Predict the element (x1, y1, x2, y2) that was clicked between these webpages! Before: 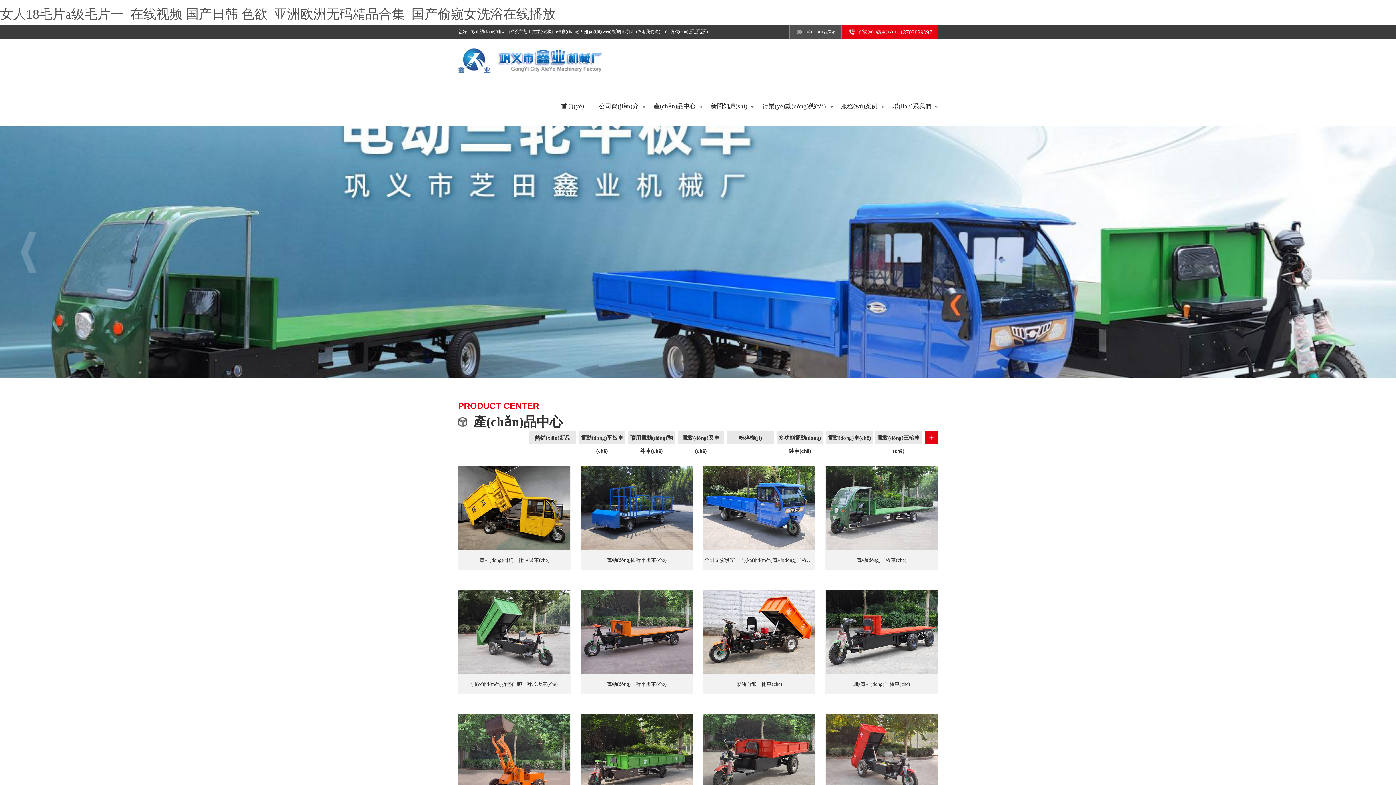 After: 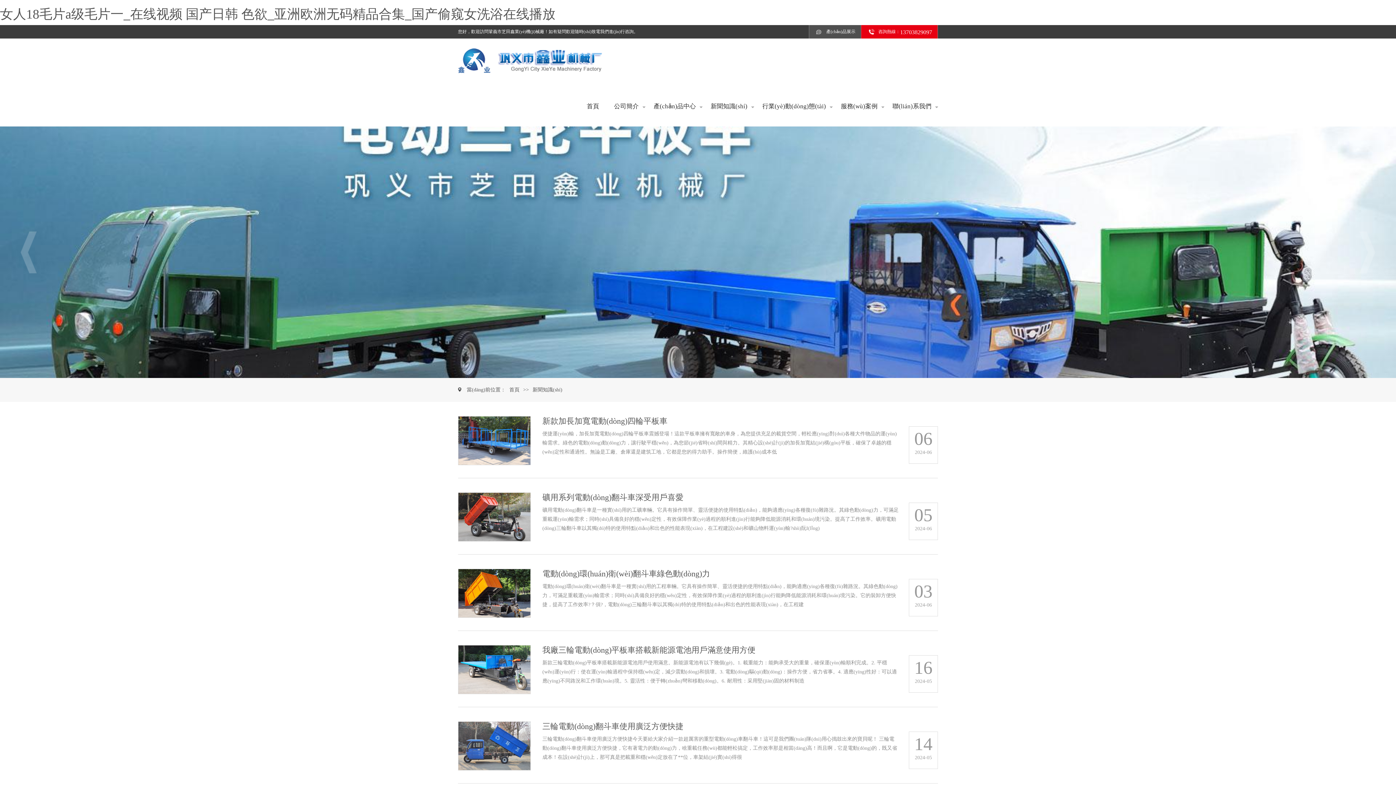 Action: bbox: (704, 99, 754, 113) label: 新聞知識(shí)